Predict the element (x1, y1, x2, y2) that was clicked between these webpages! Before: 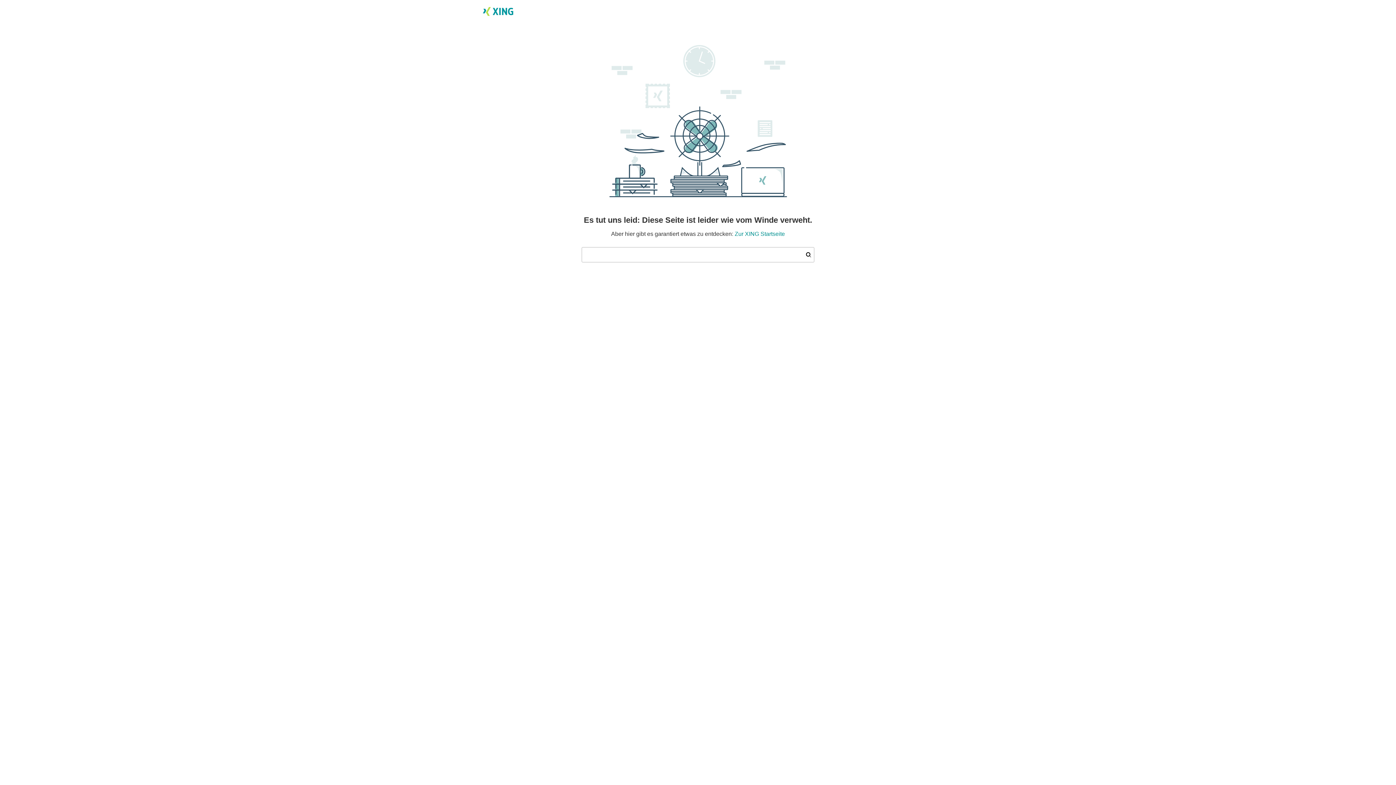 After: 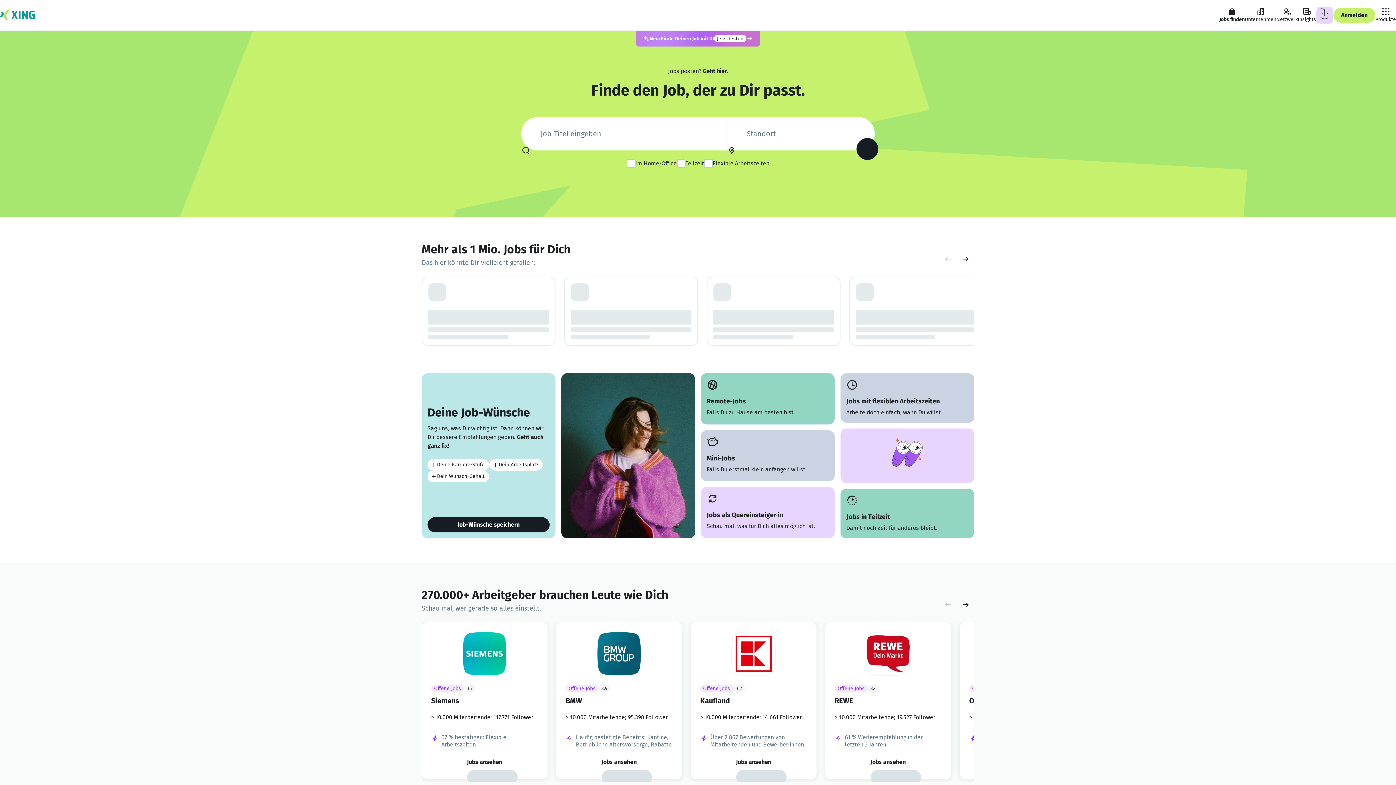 Action: label: Zur XING Startseite bbox: (734, 230, 785, 237)